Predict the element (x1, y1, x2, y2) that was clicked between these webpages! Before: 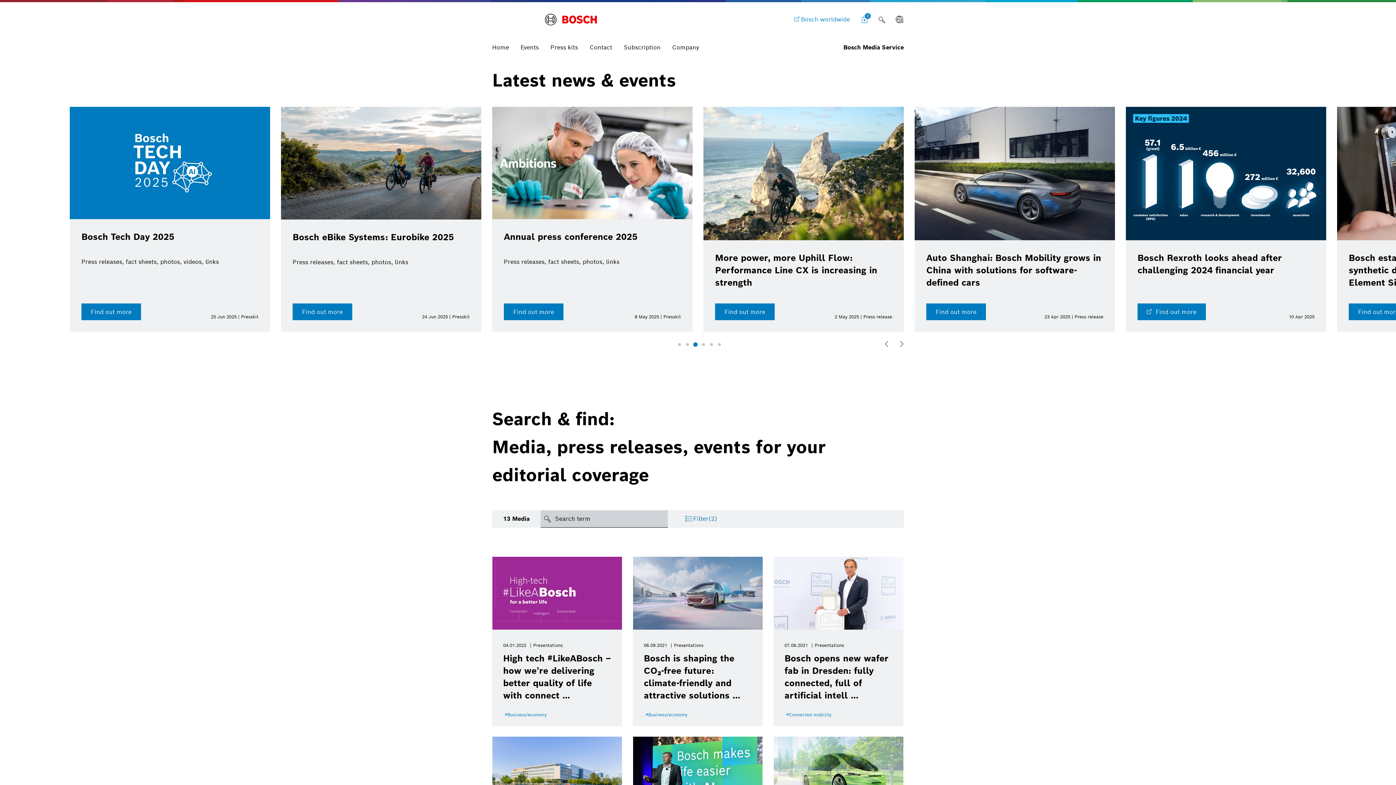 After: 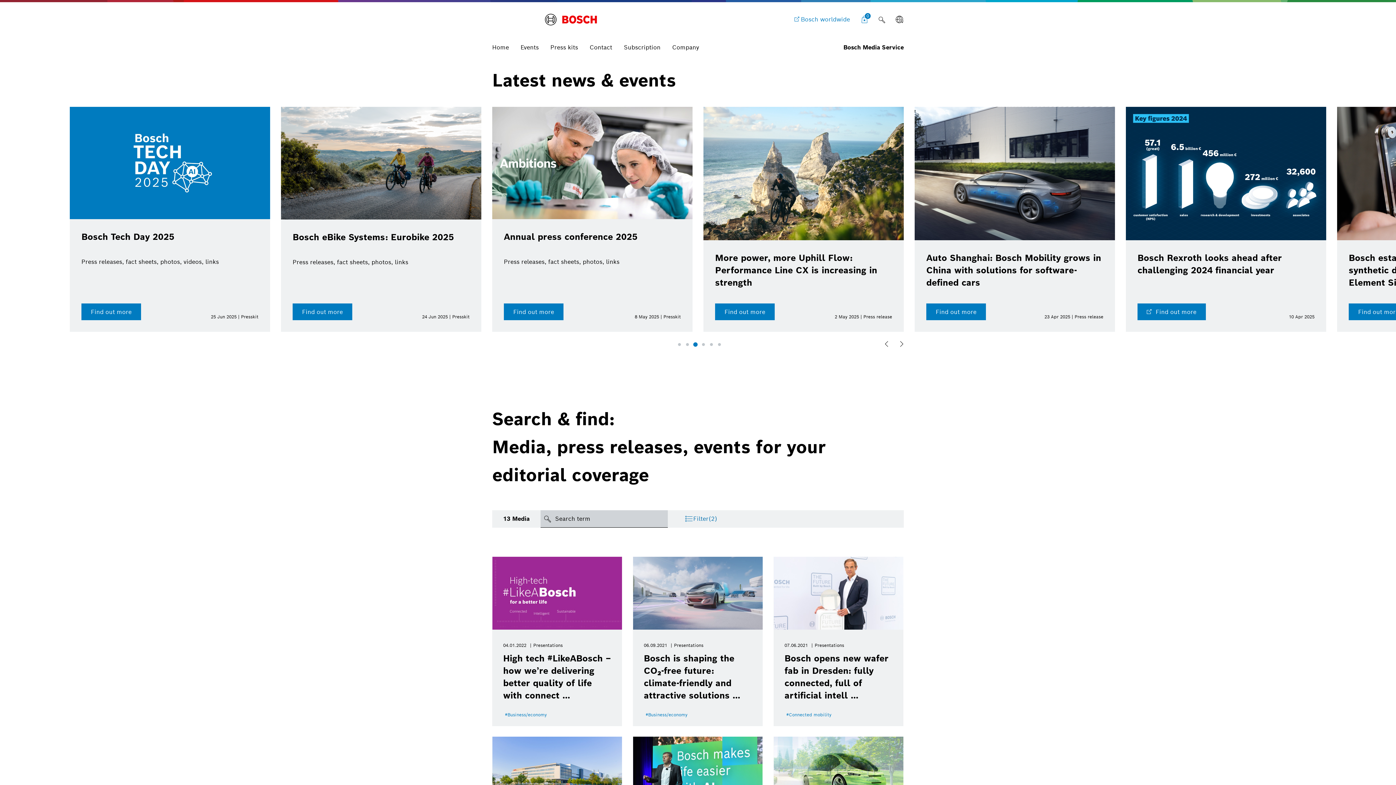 Action: label: Go to slide 3 bbox: (692, 341, 698, 347)